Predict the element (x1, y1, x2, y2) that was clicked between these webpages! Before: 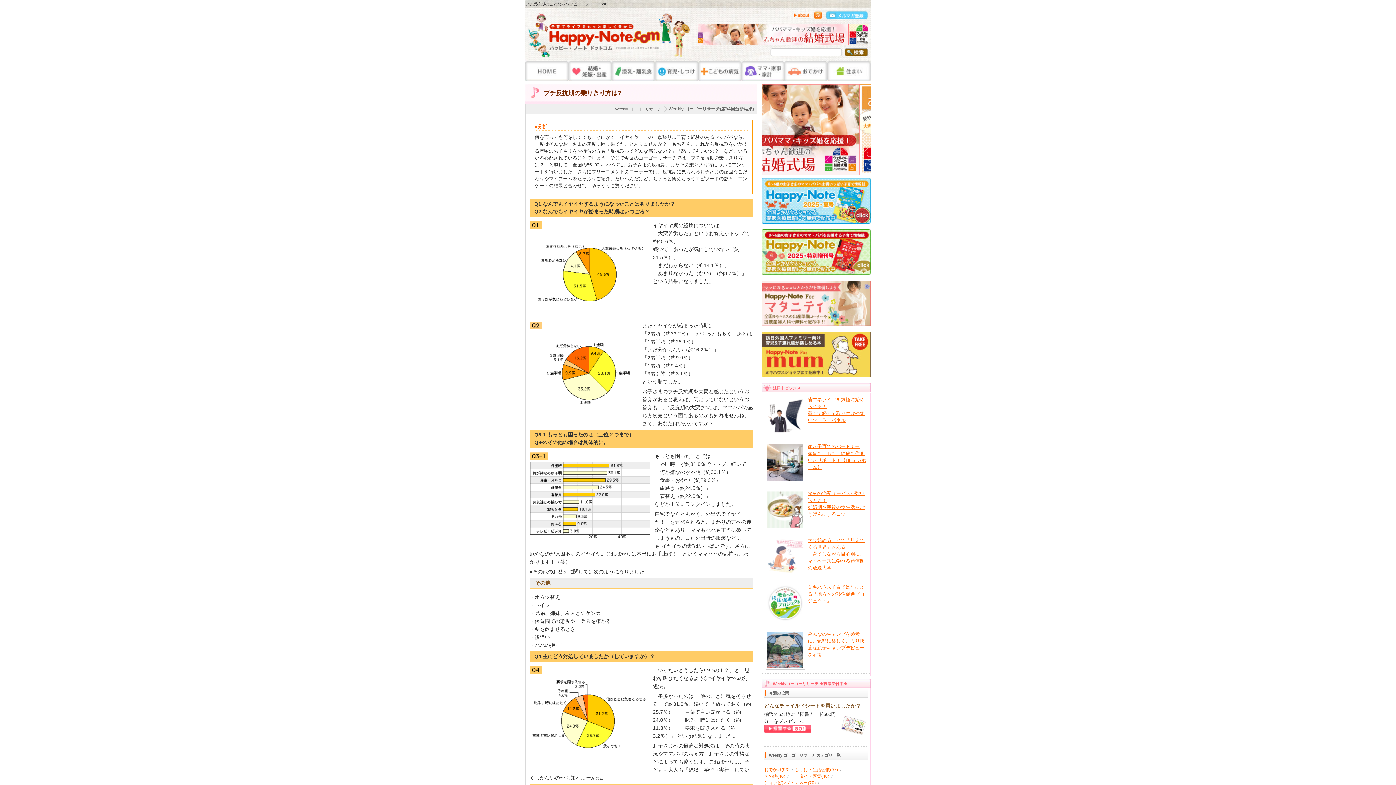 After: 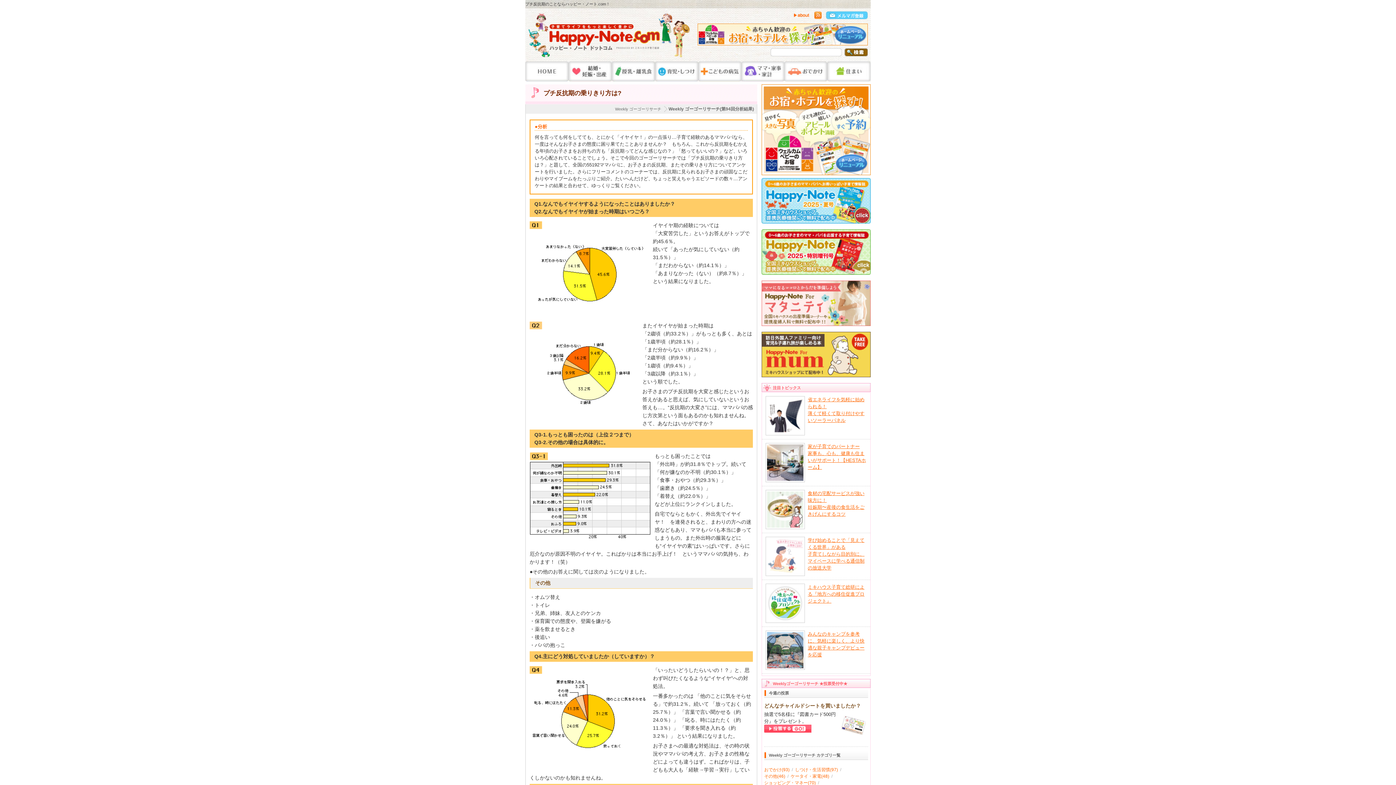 Action: bbox: (761, 273, 870, 278)